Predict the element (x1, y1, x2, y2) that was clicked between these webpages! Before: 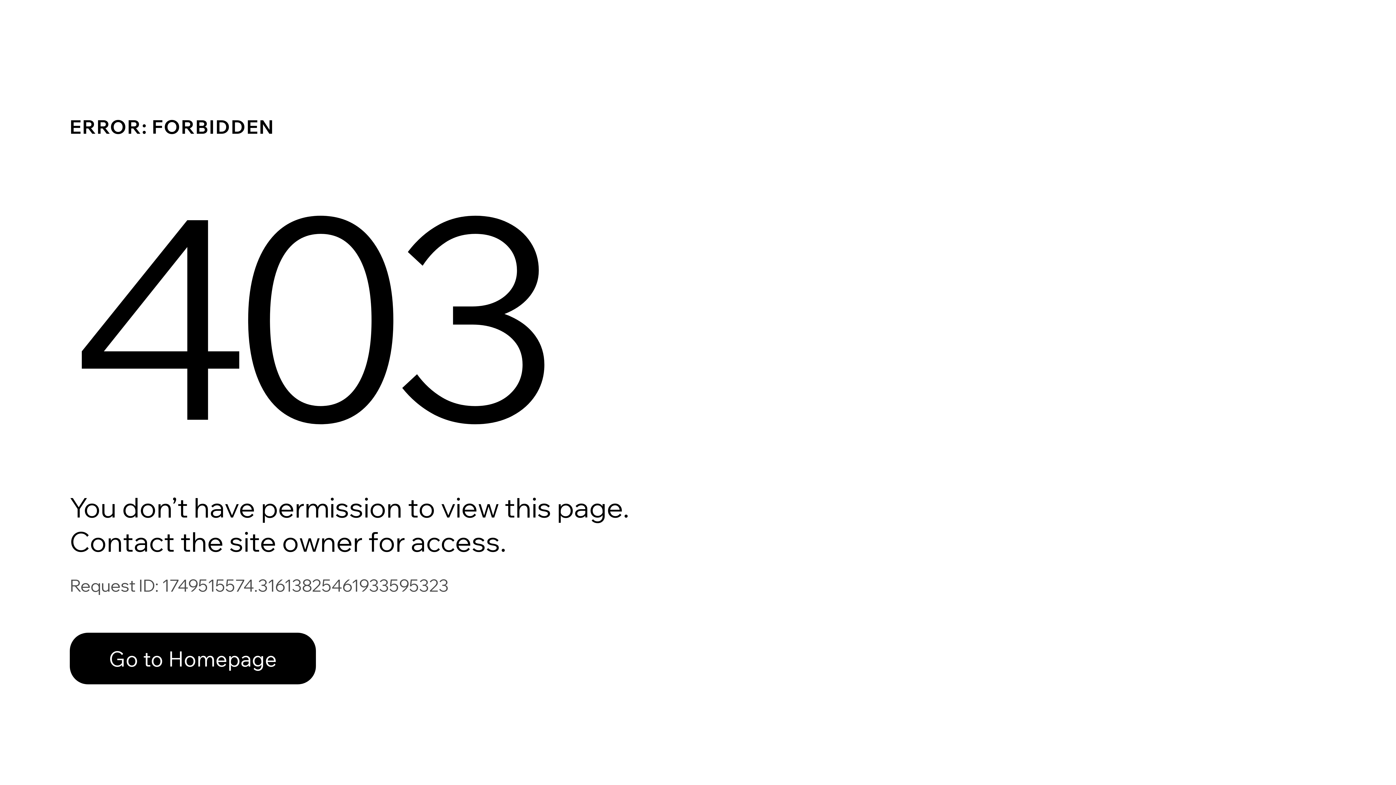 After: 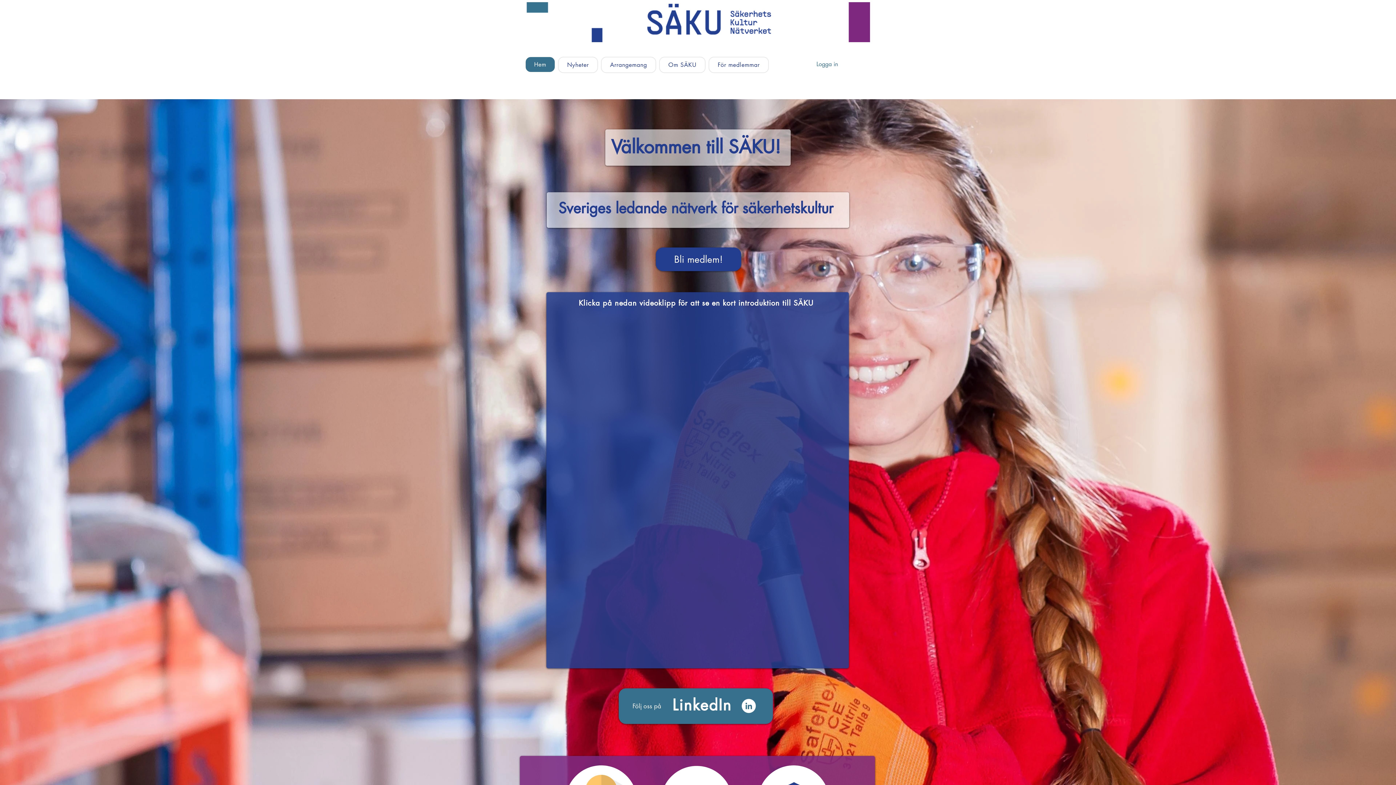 Action: bbox: (69, 617, 768, 694) label: Go to Homepage